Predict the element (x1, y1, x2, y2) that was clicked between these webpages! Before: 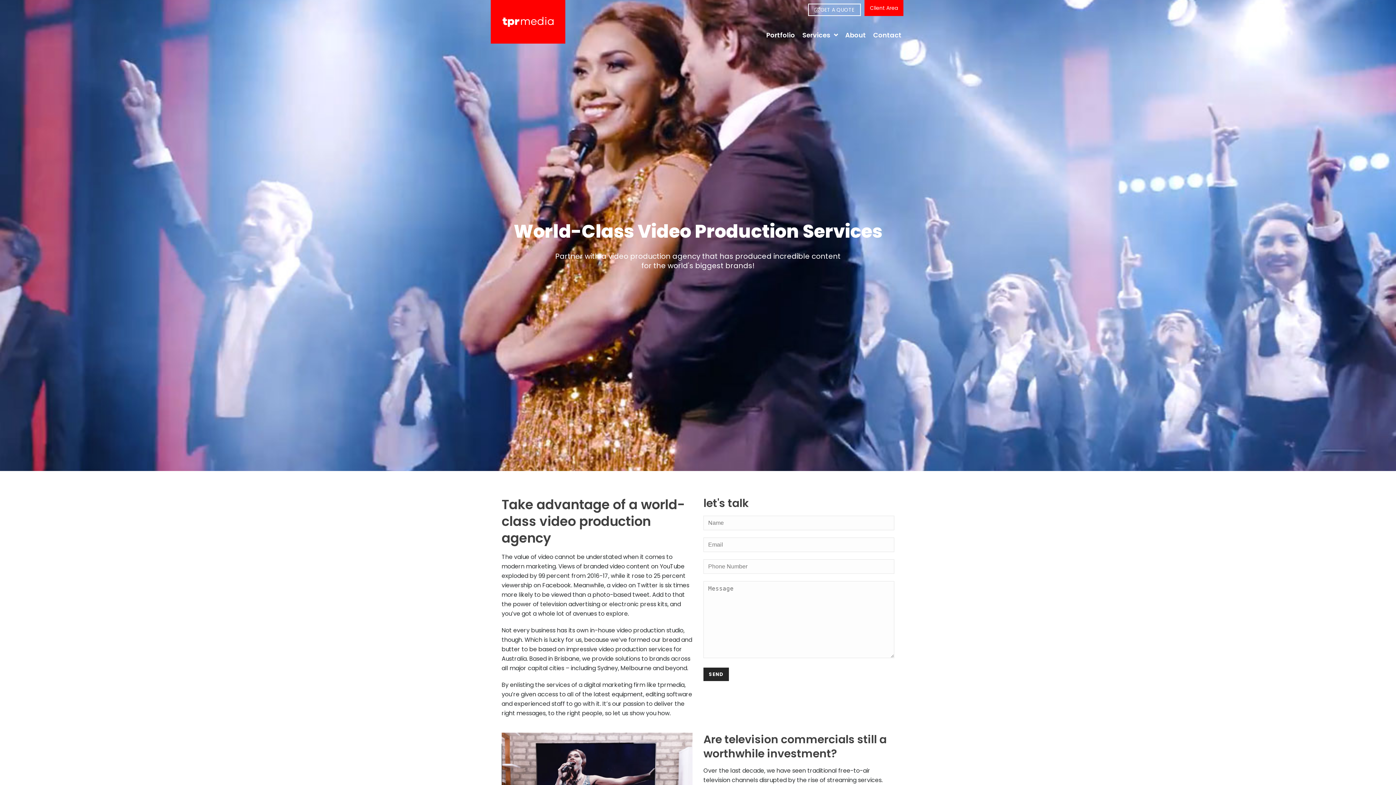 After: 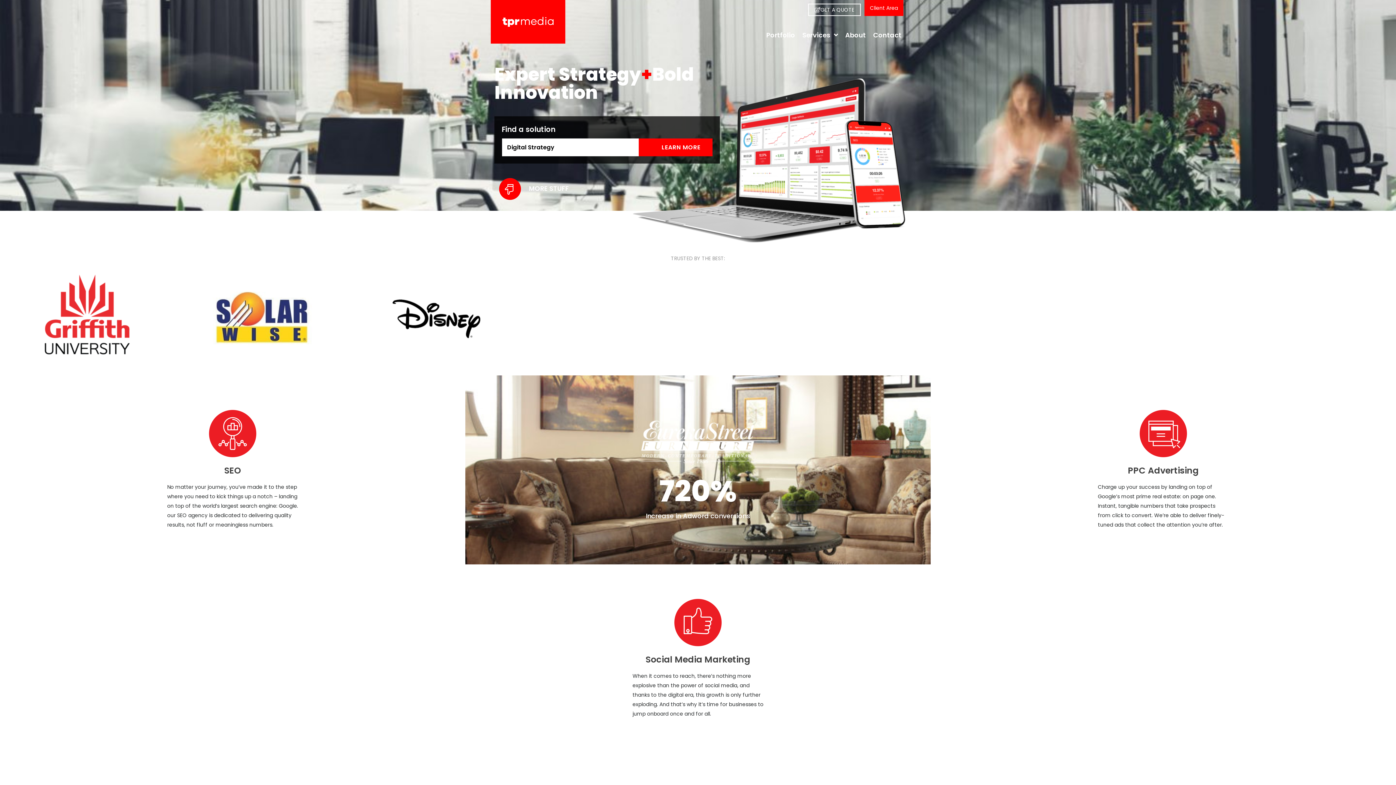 Action: bbox: (490, 0, 565, 43)